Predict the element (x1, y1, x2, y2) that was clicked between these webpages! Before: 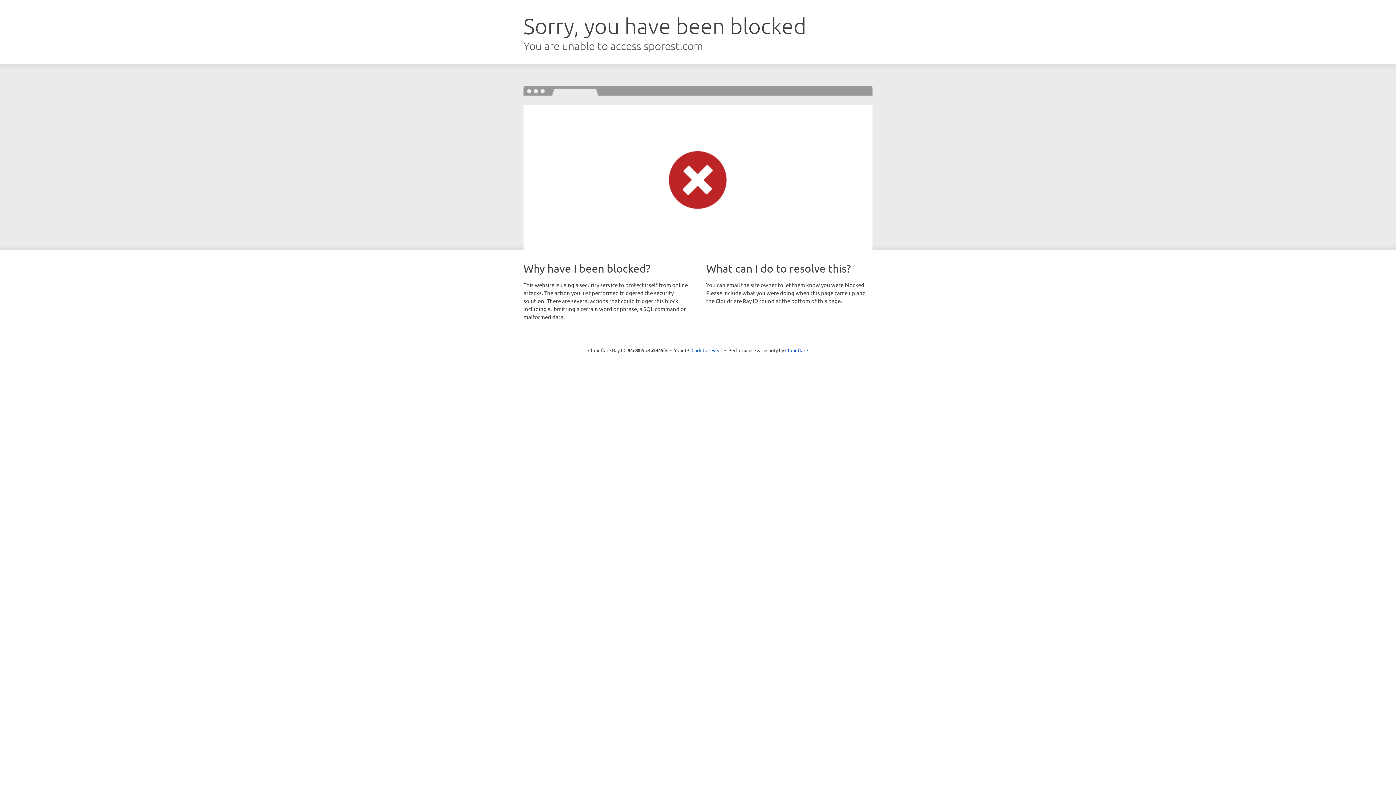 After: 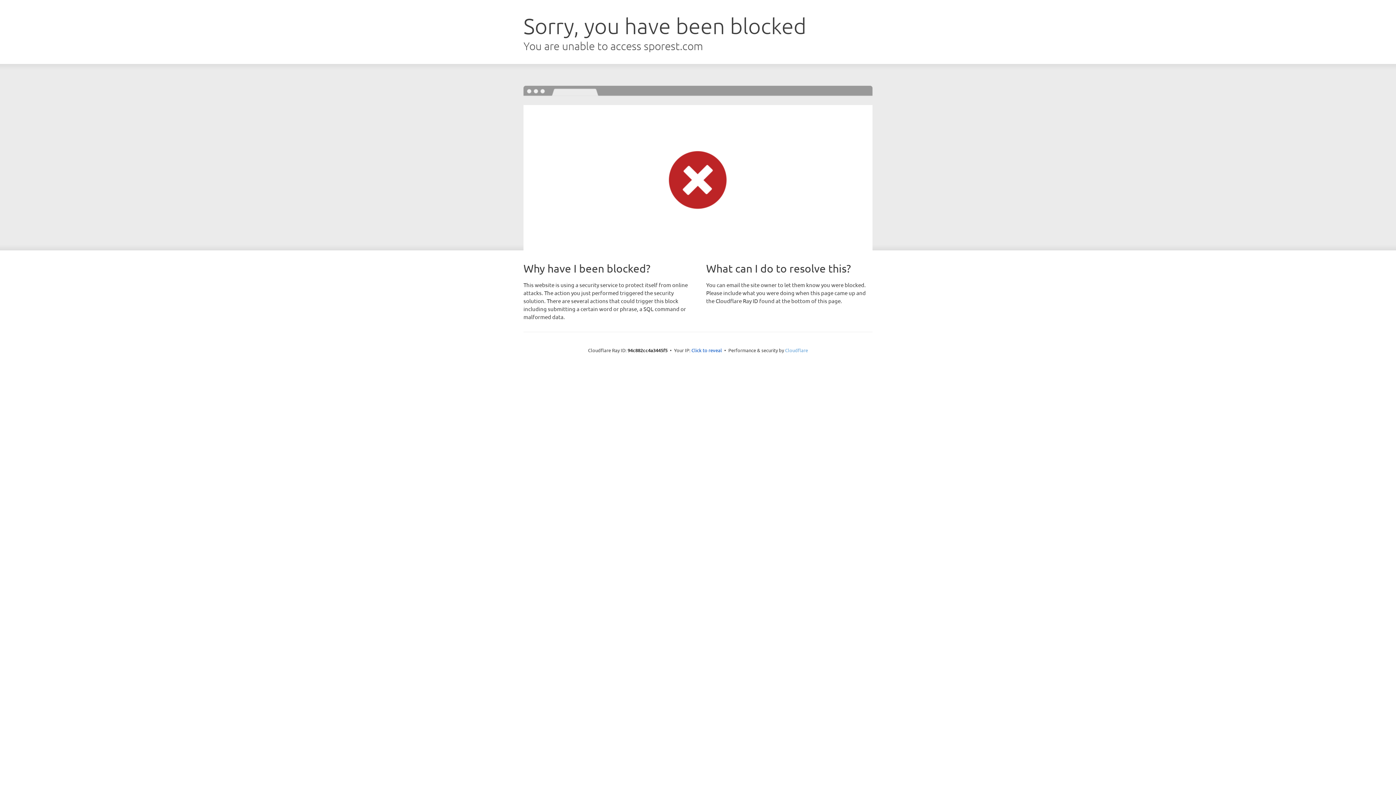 Action: label: Cloudflare bbox: (785, 347, 808, 353)